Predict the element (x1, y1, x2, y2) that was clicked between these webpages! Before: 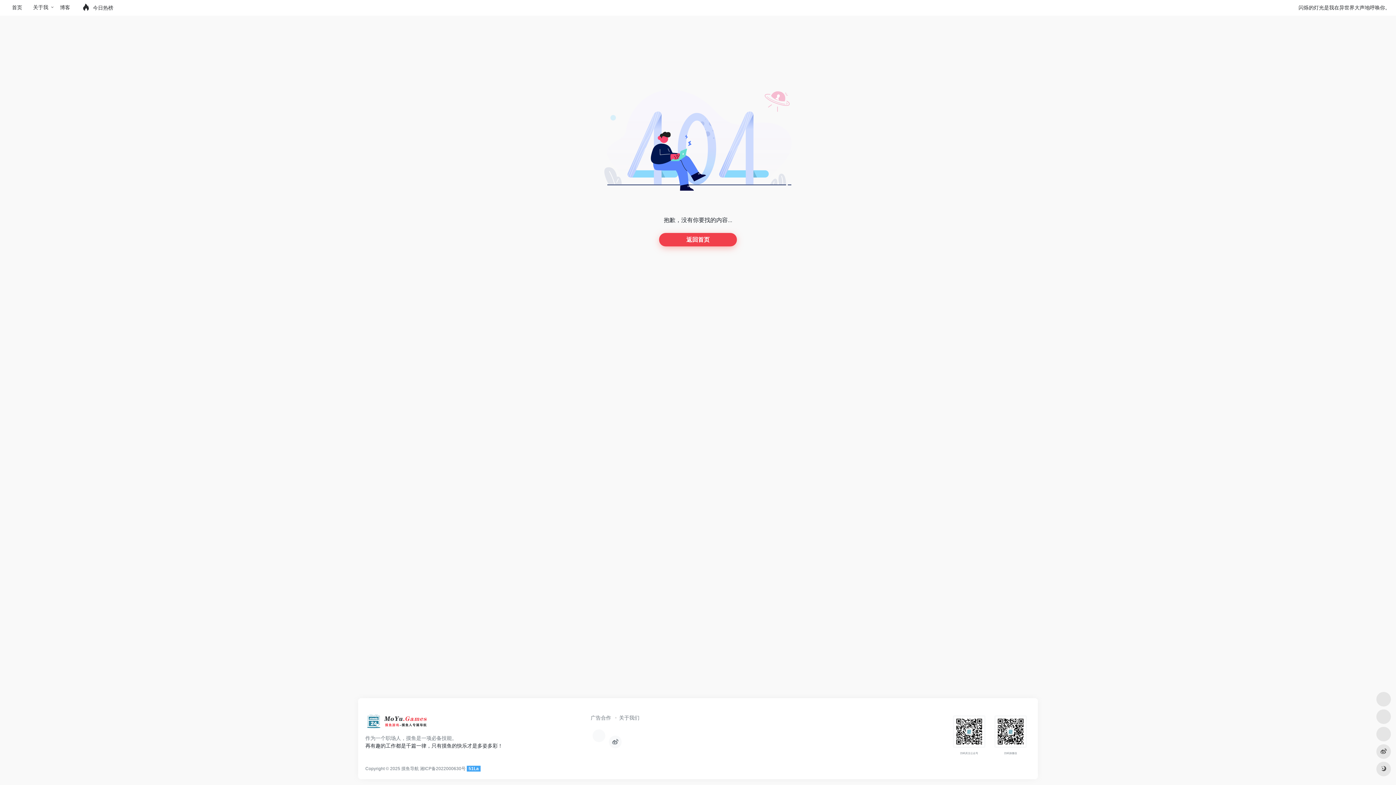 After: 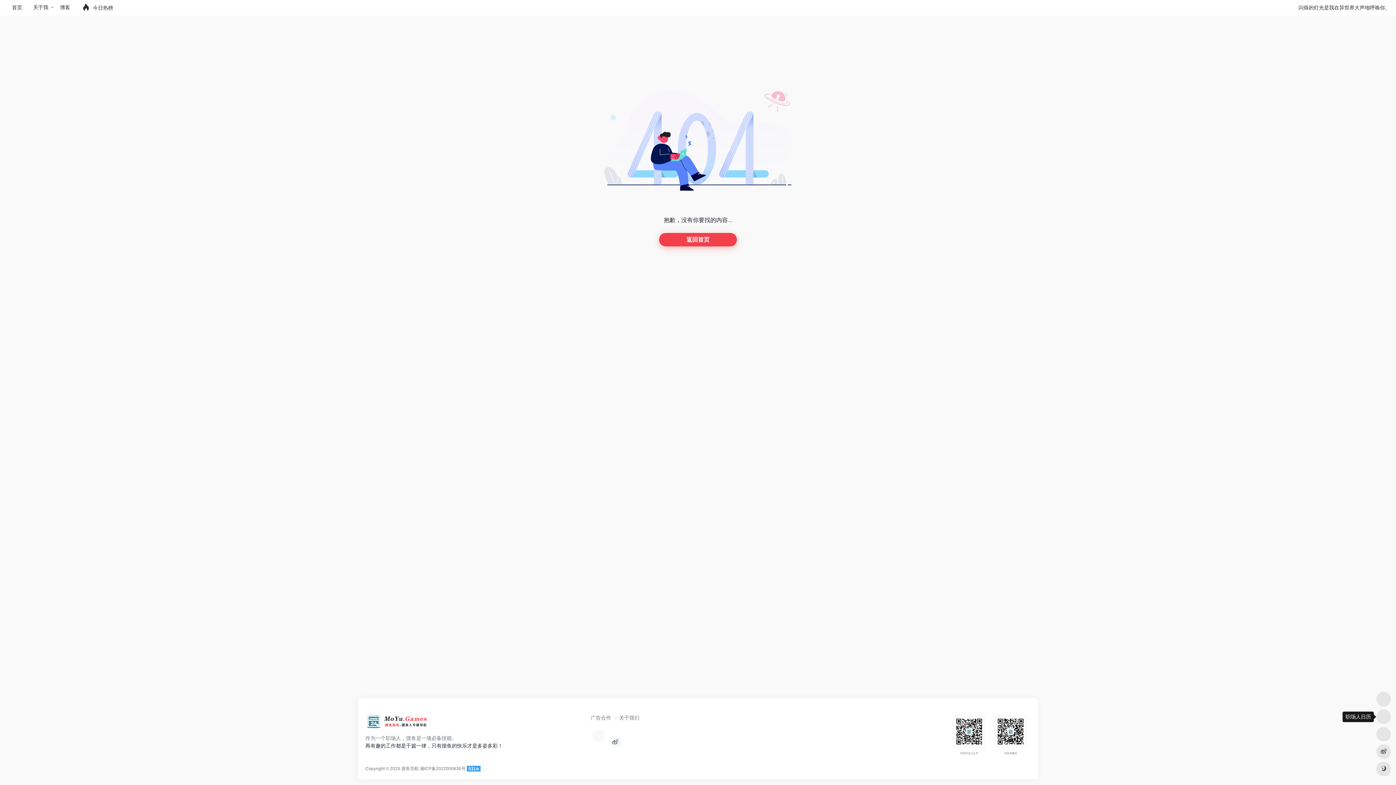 Action: bbox: (1376, 709, 1391, 724)